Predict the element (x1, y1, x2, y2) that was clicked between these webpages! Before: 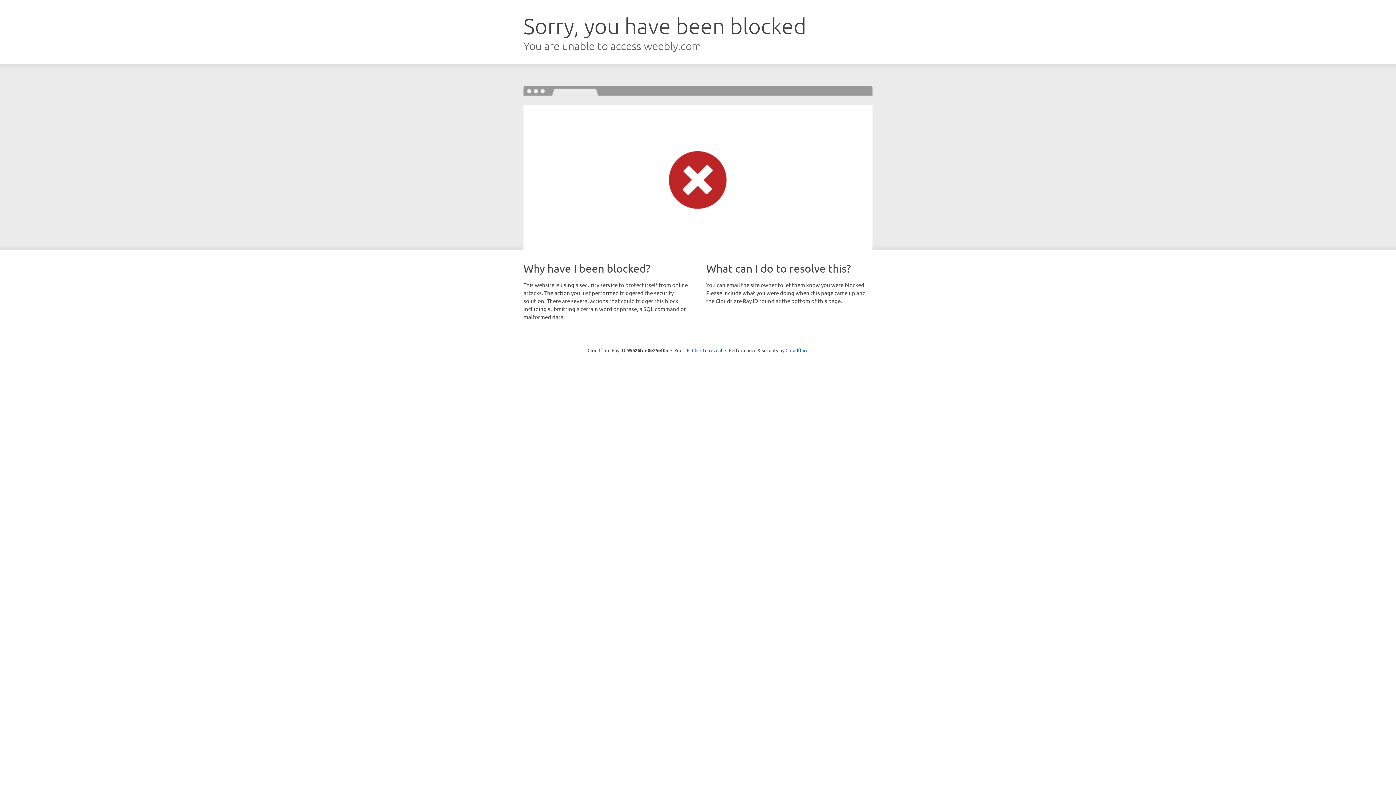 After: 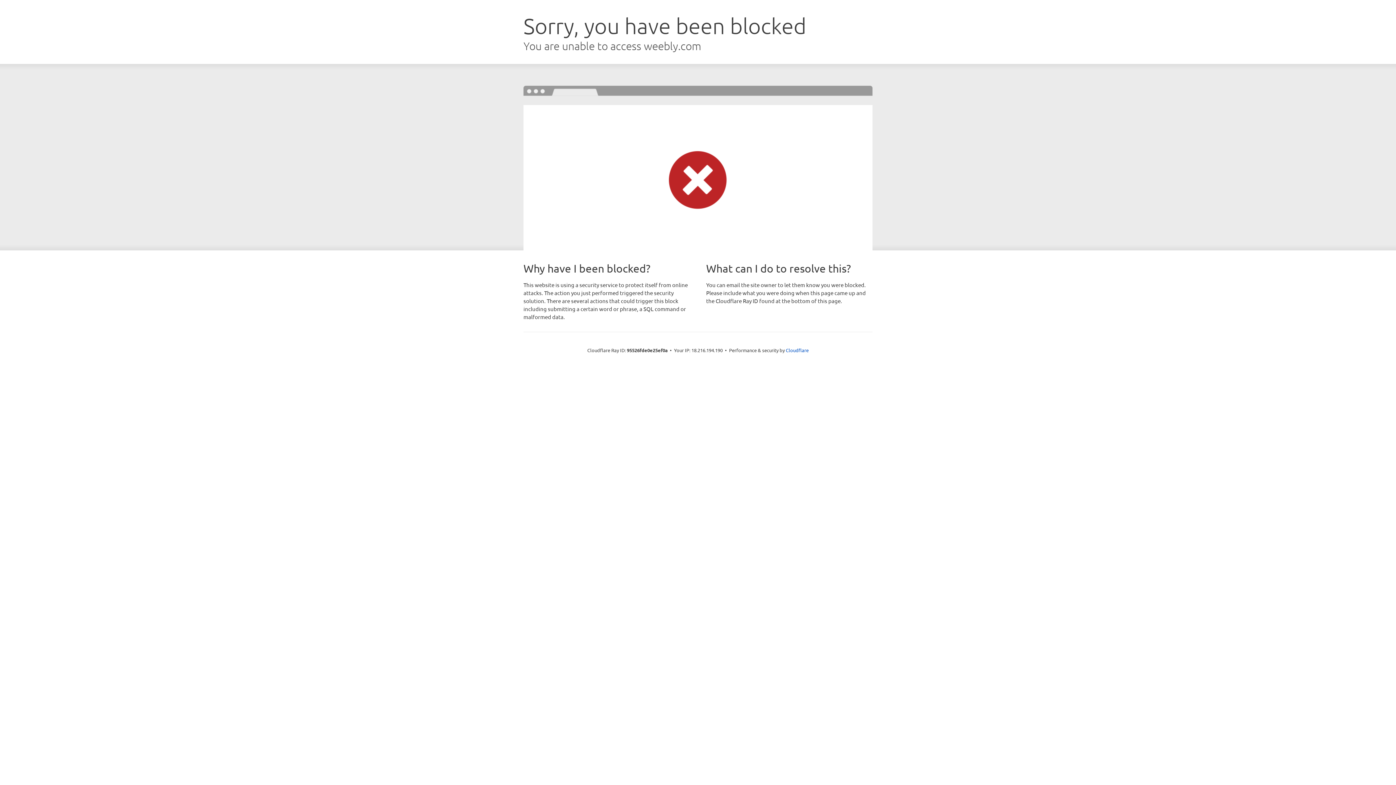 Action: bbox: (692, 346, 722, 353) label: Click to reveal